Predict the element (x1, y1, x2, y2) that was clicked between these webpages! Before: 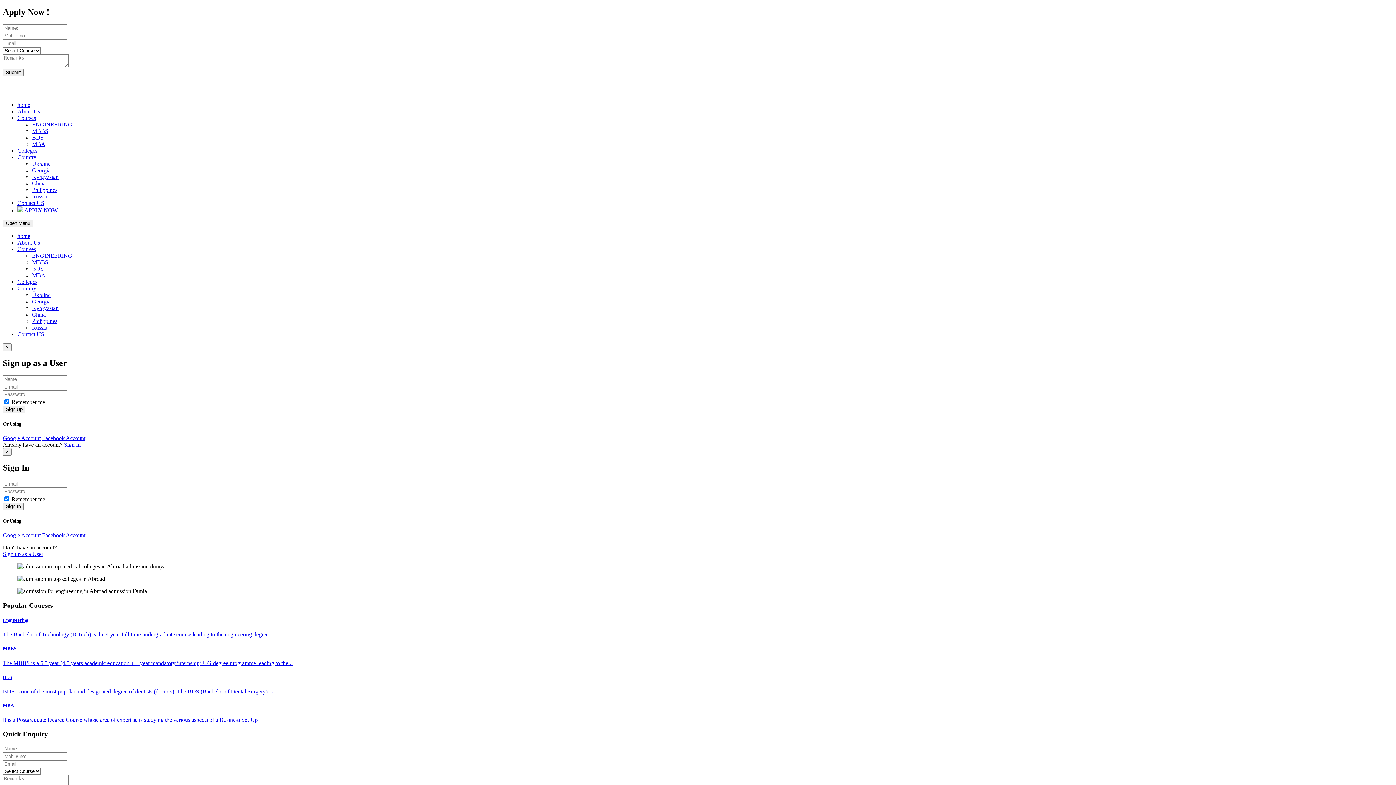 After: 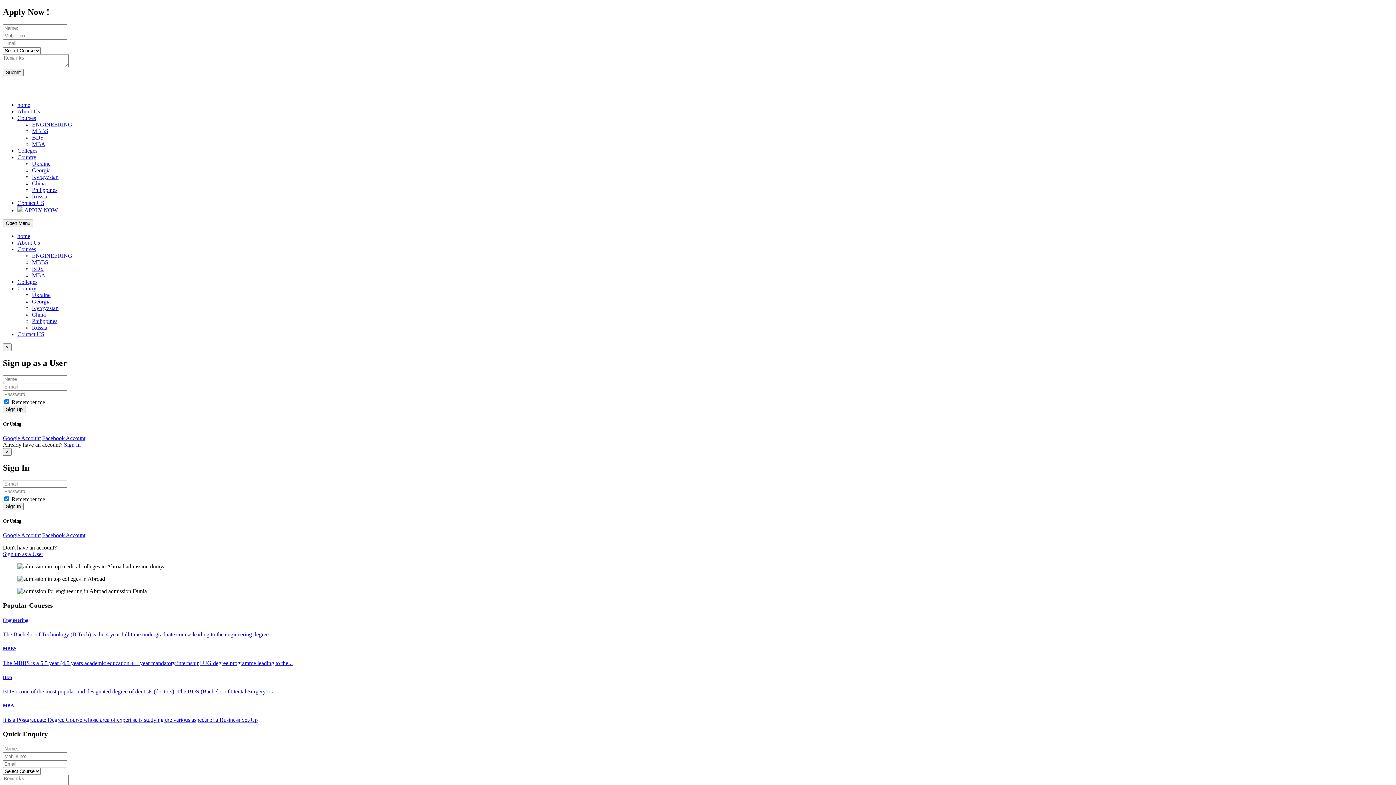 Action: bbox: (17, 207, 57, 213) label:  APPLY NOW